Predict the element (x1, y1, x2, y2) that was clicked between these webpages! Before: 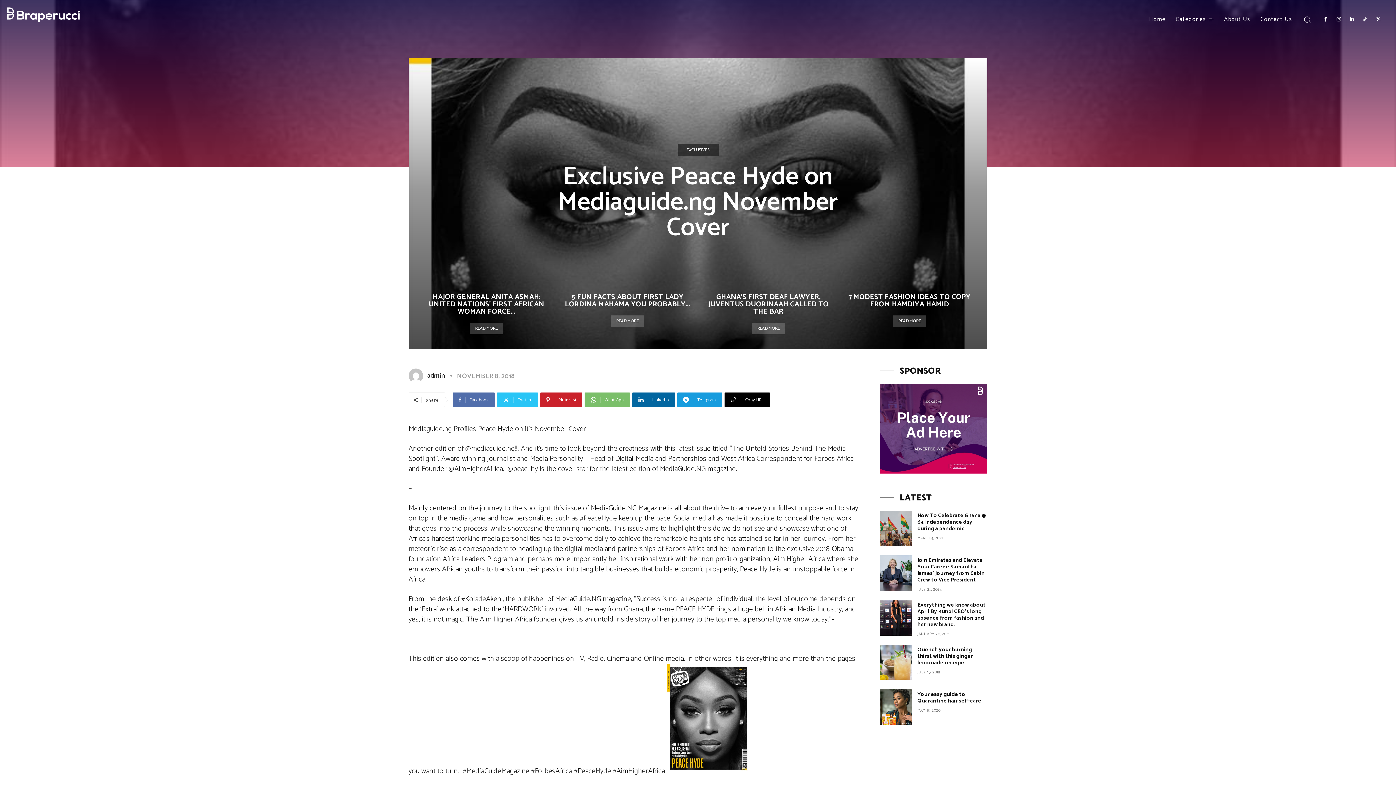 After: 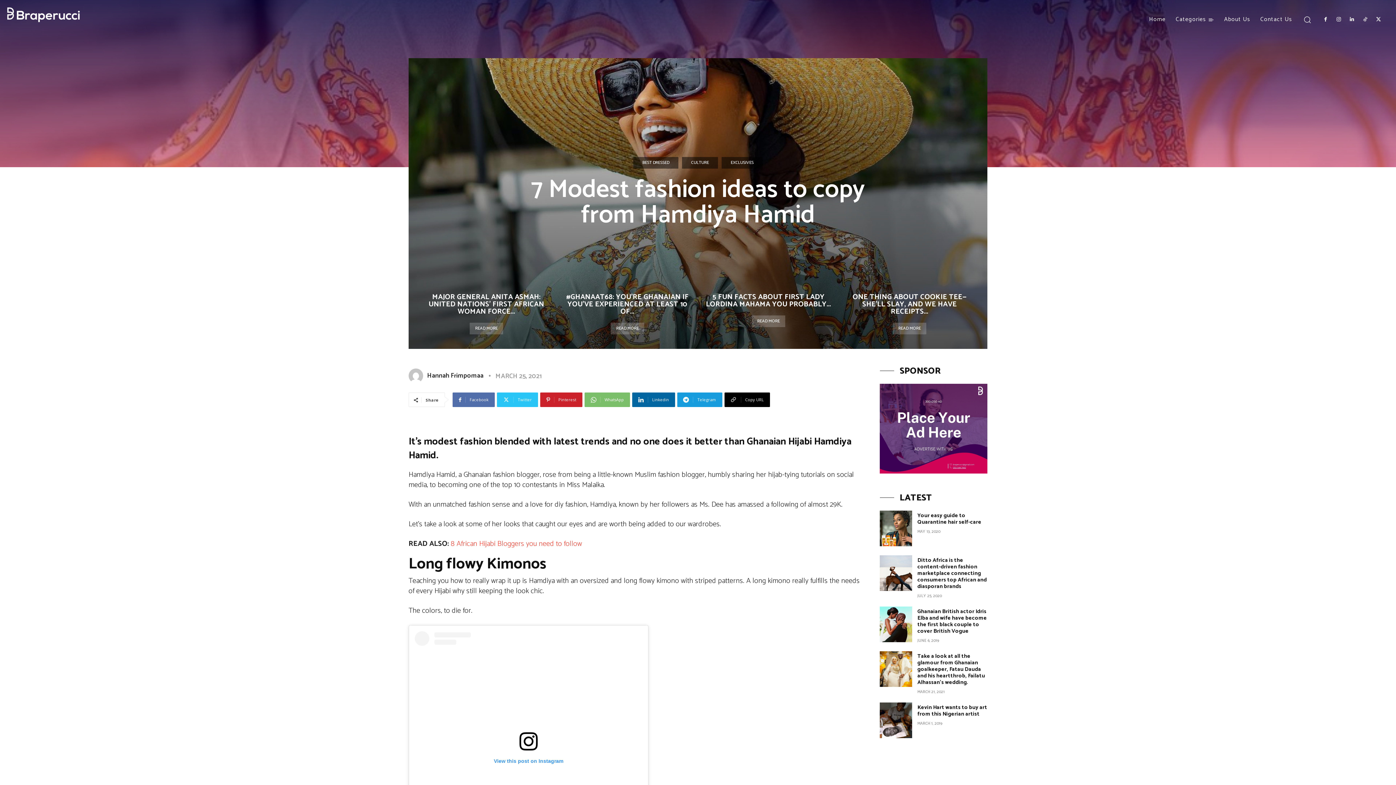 Action: label: READ MORE bbox: (893, 315, 926, 327)